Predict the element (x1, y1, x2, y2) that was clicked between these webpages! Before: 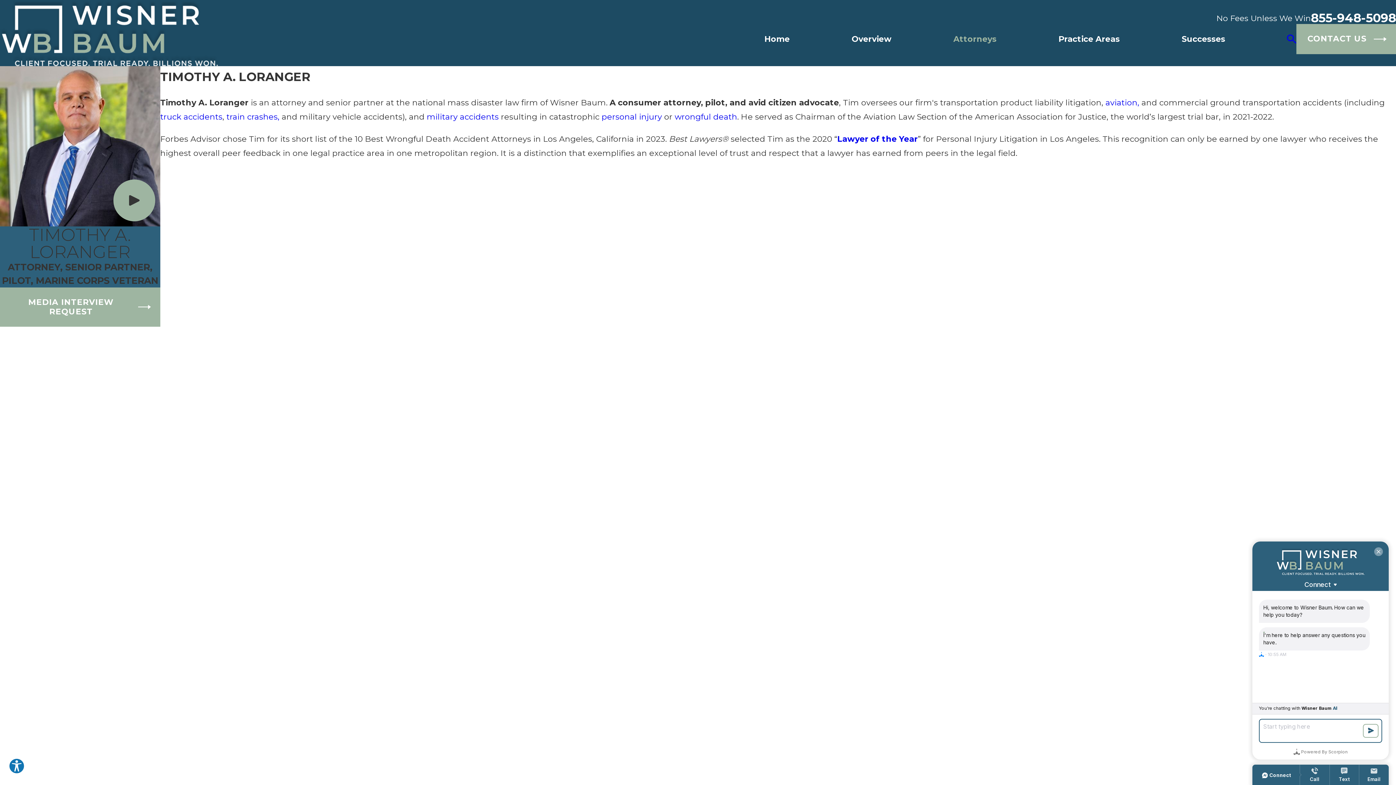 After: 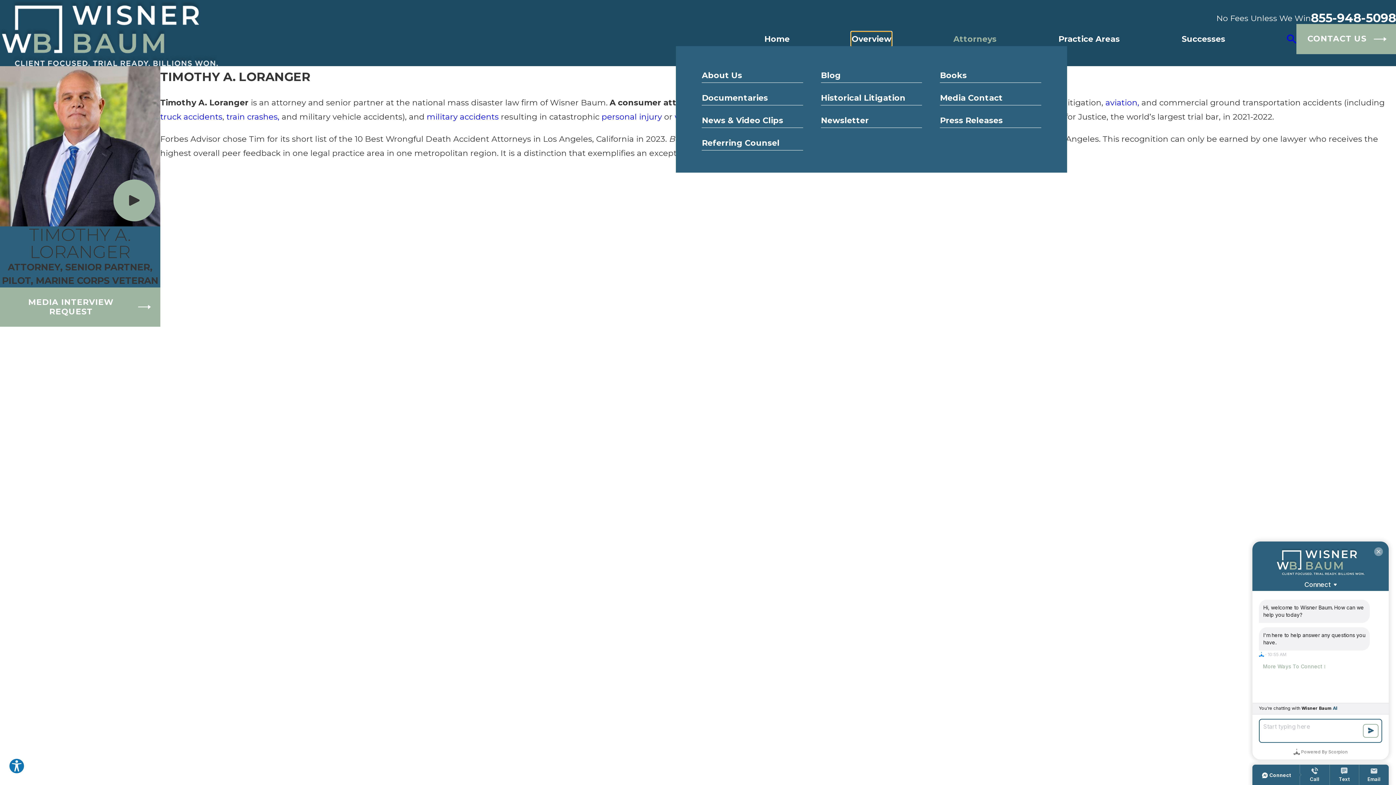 Action: label: Overview bbox: (851, 32, 891, 46)